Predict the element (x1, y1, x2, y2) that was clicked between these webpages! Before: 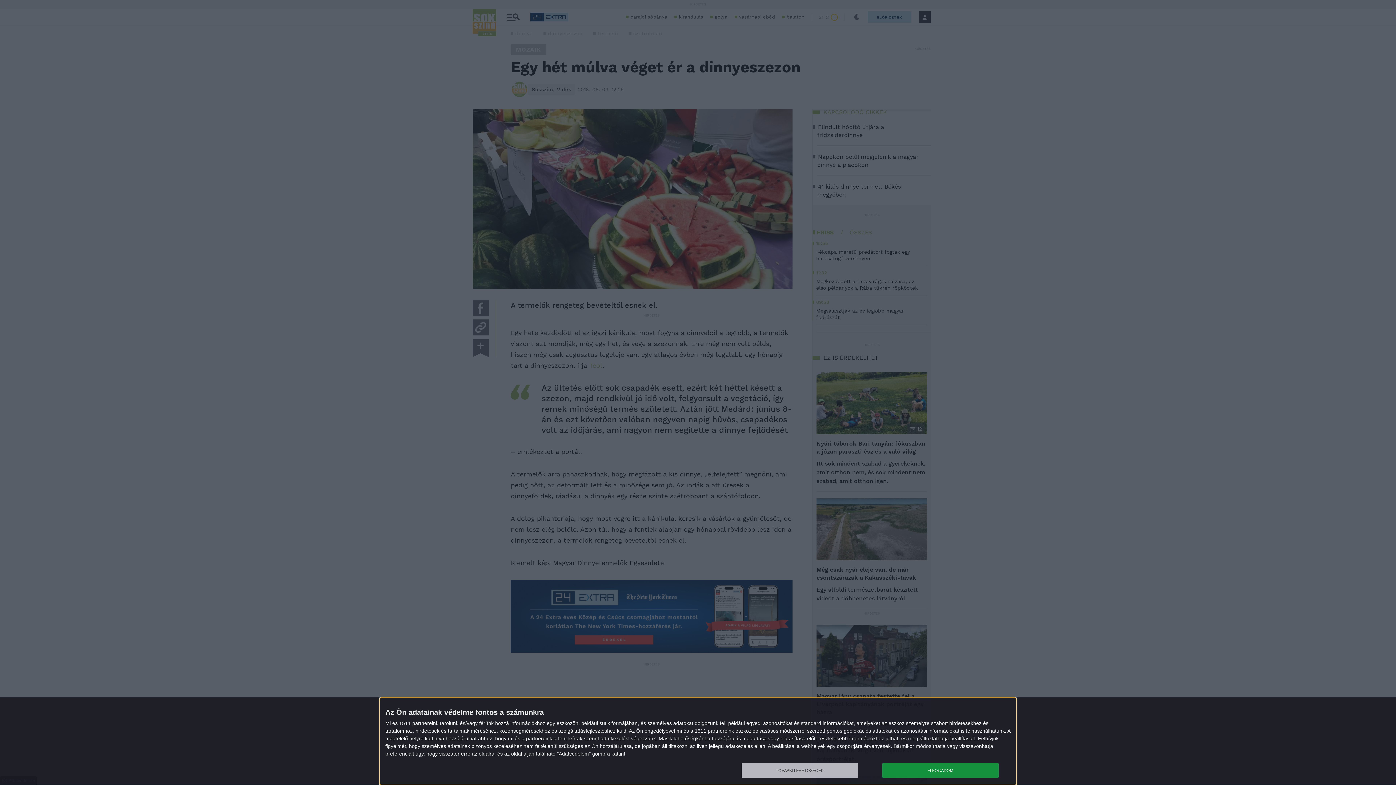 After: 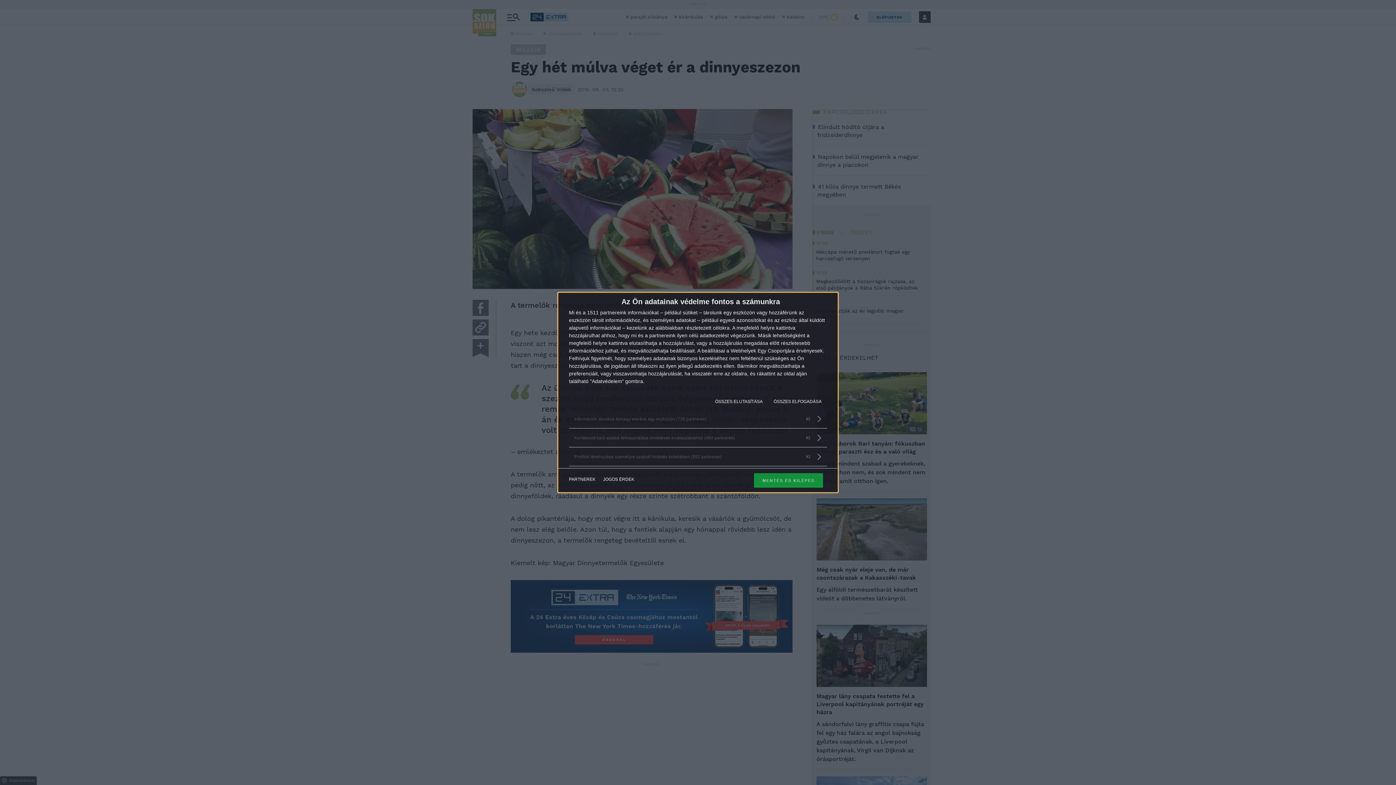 Action: bbox: (741, 763, 858, 778) label: TOVÁBBI LEHETŐSÉGEK